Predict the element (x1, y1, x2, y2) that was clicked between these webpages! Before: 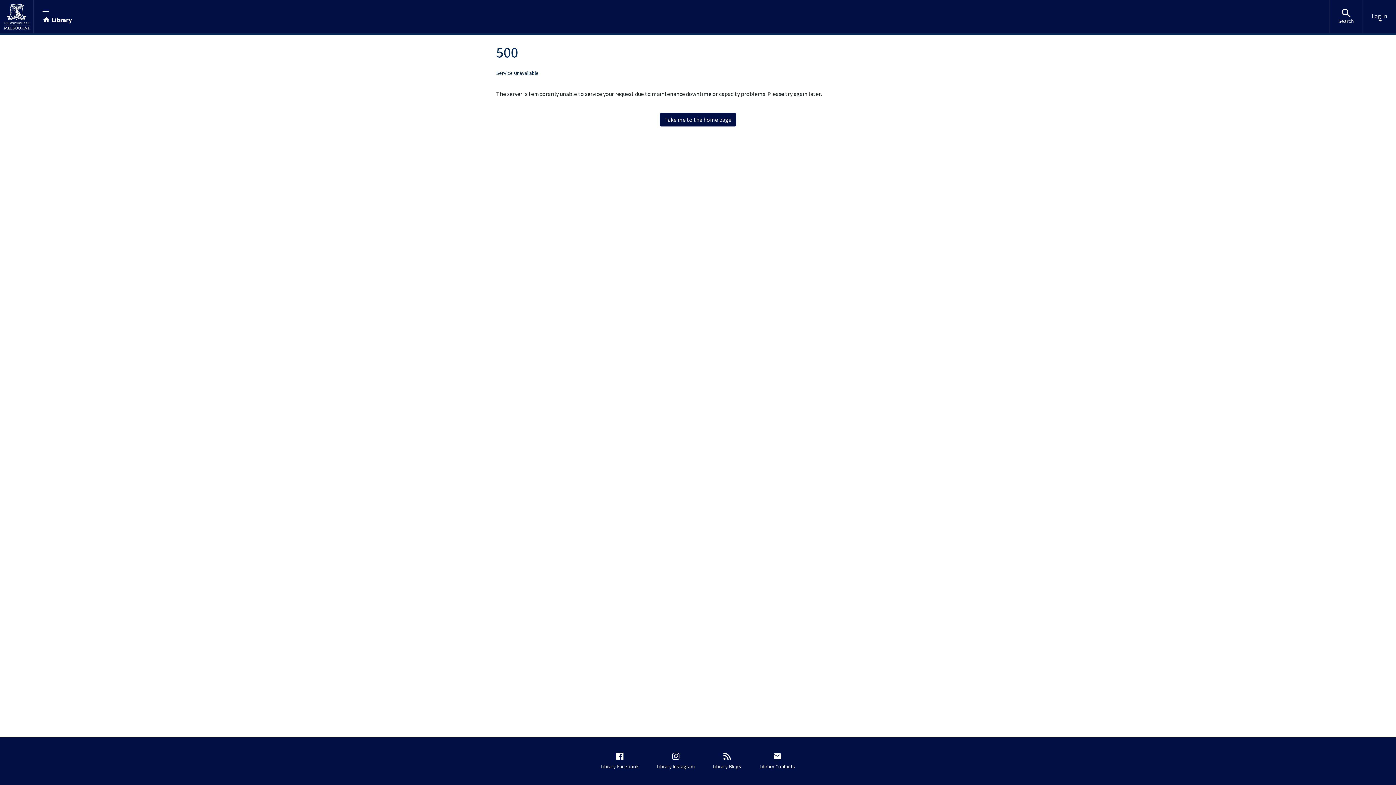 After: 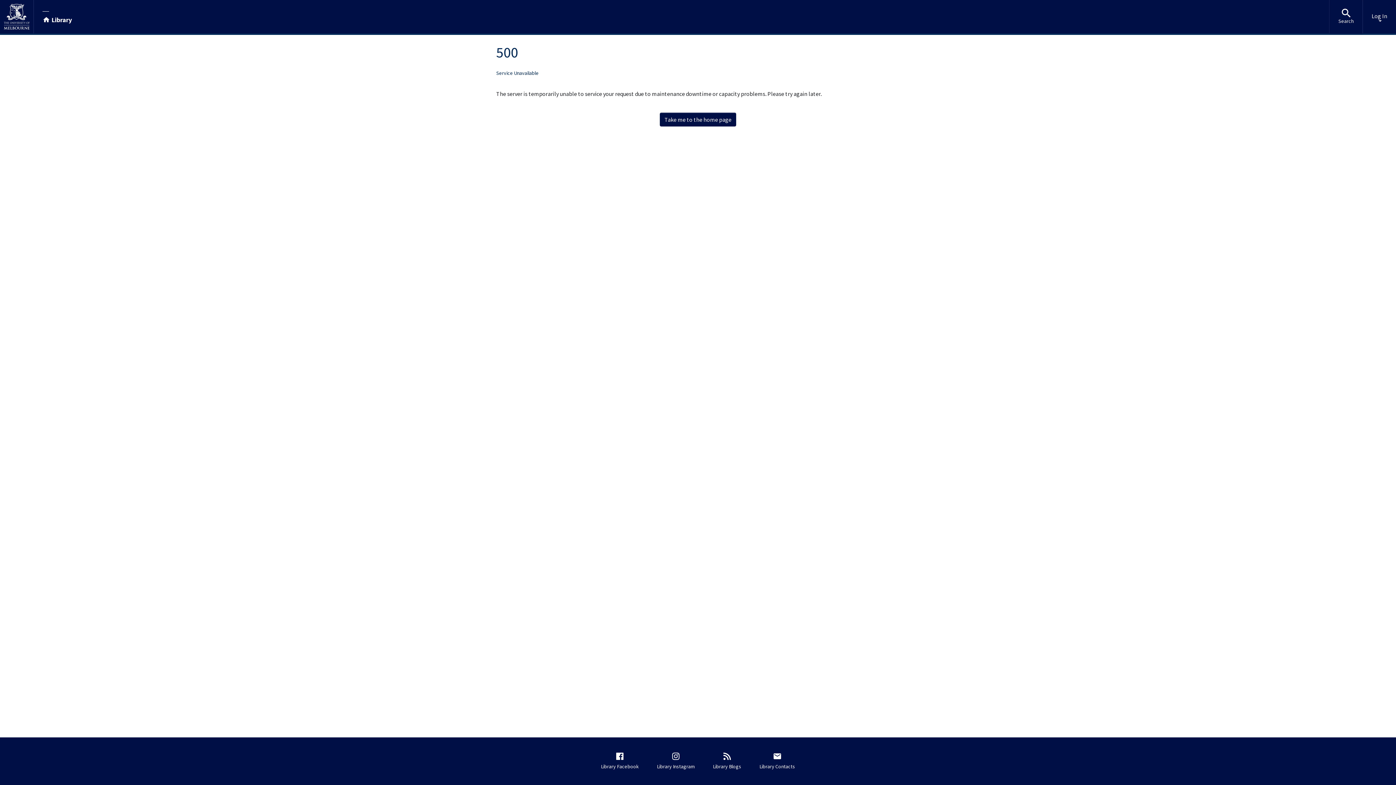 Action: label: Search bbox: (1329, 0, 1362, 33)